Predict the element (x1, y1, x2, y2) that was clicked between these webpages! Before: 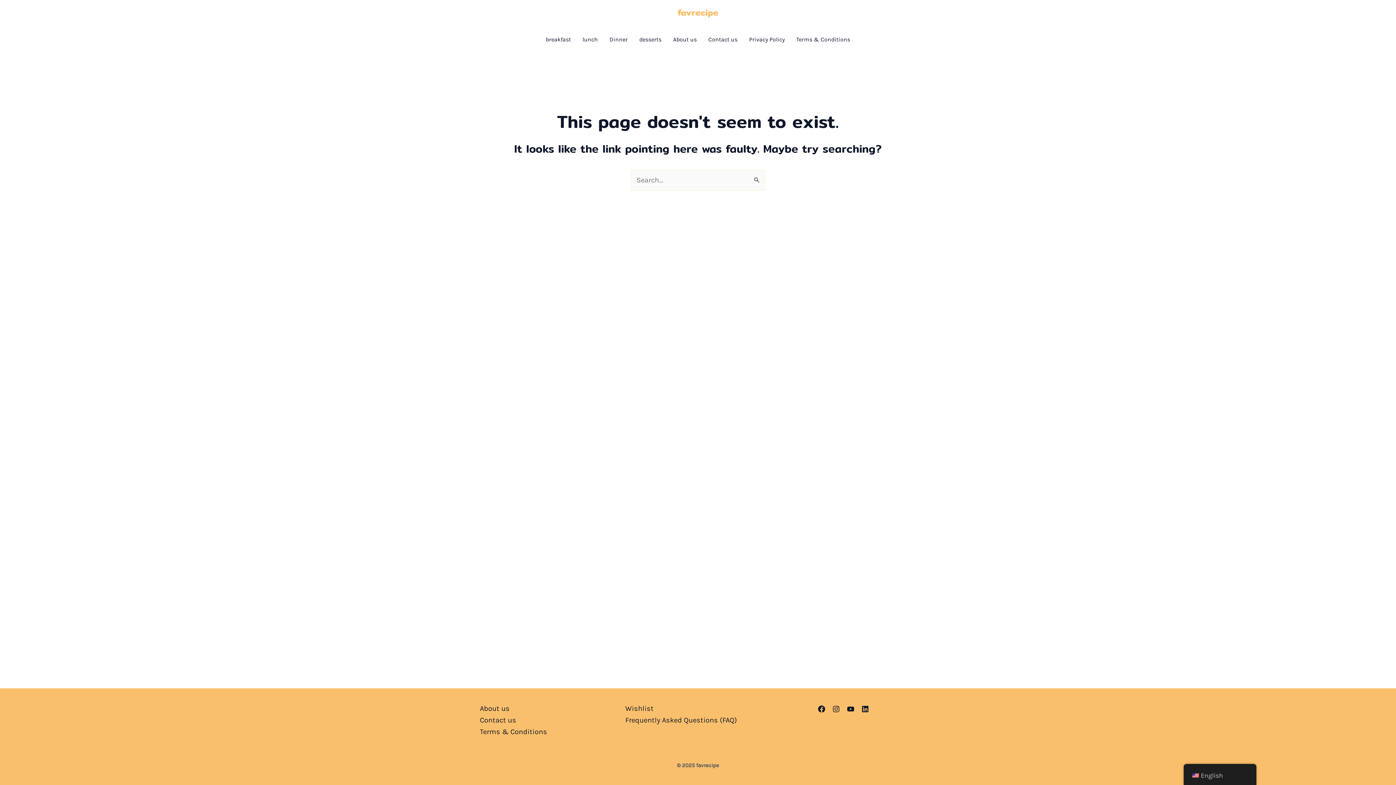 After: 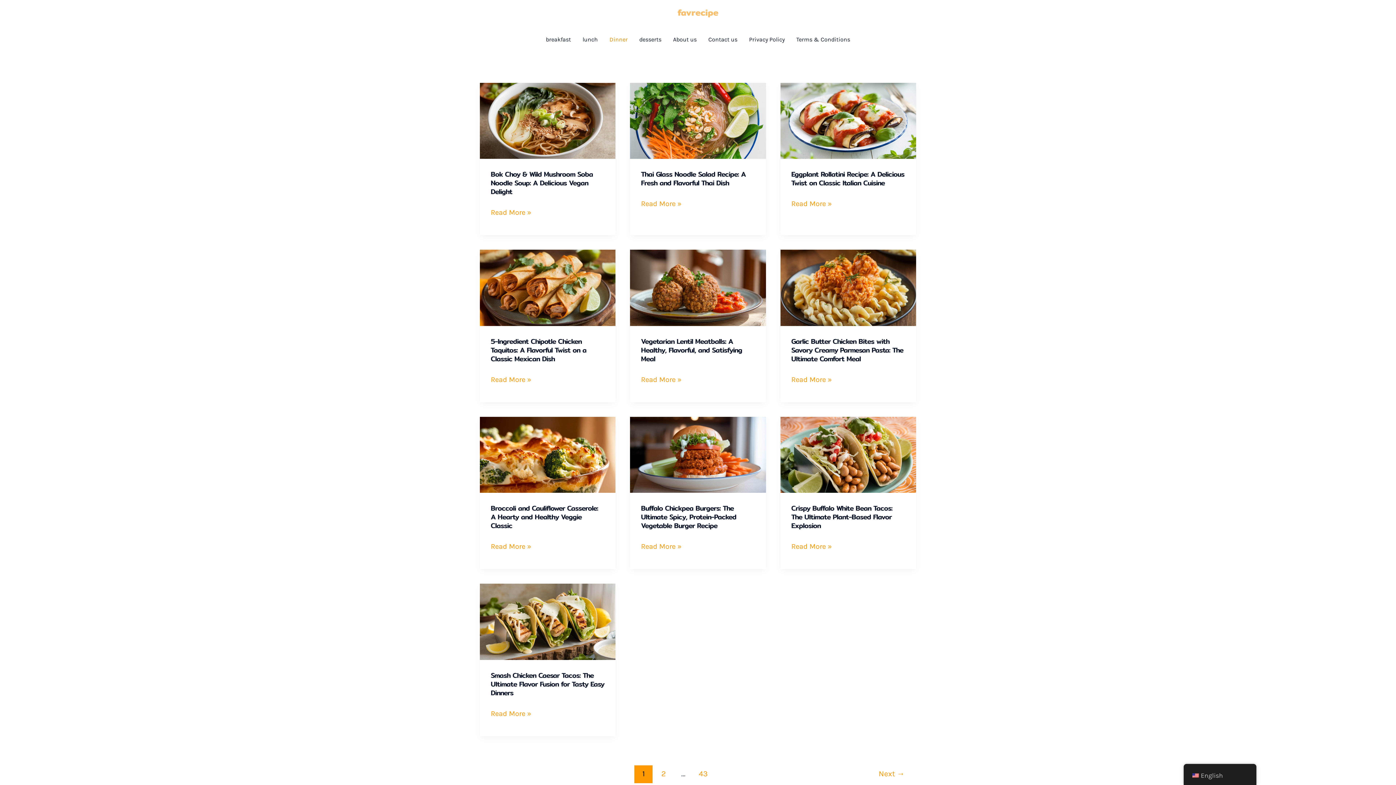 Action: label: Dinner bbox: (603, 36, 633, 42)